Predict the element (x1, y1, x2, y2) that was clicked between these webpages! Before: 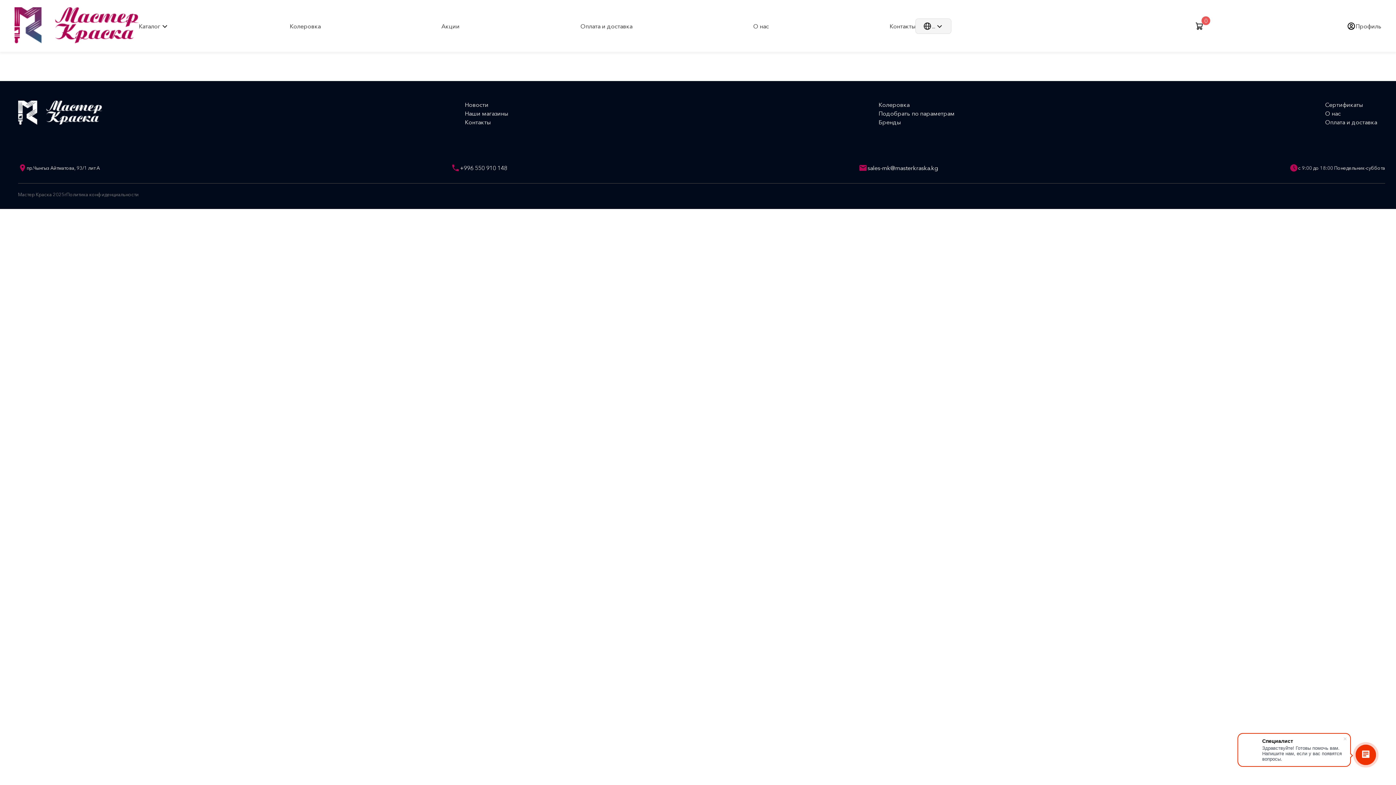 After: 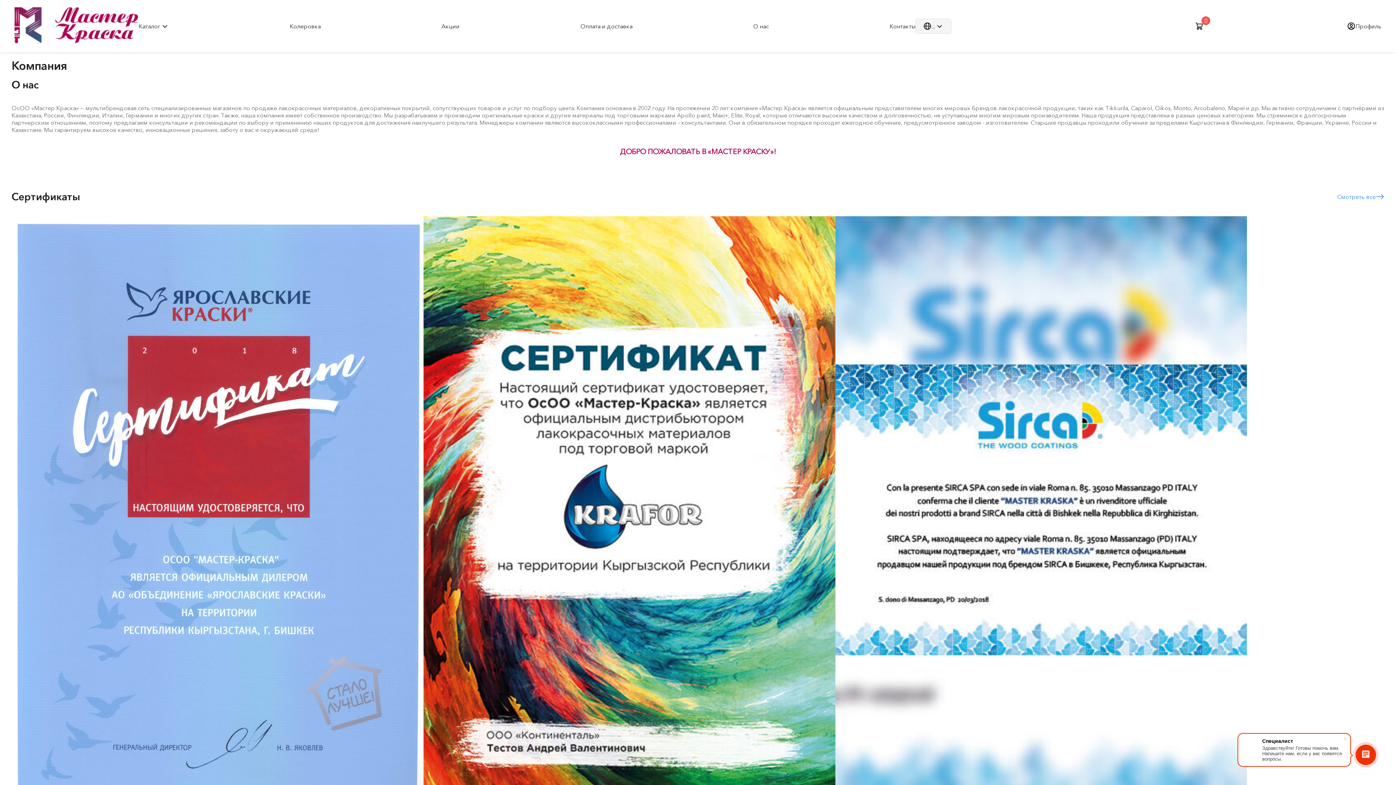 Action: label: О нас bbox: (1325, 109, 1349, 117)